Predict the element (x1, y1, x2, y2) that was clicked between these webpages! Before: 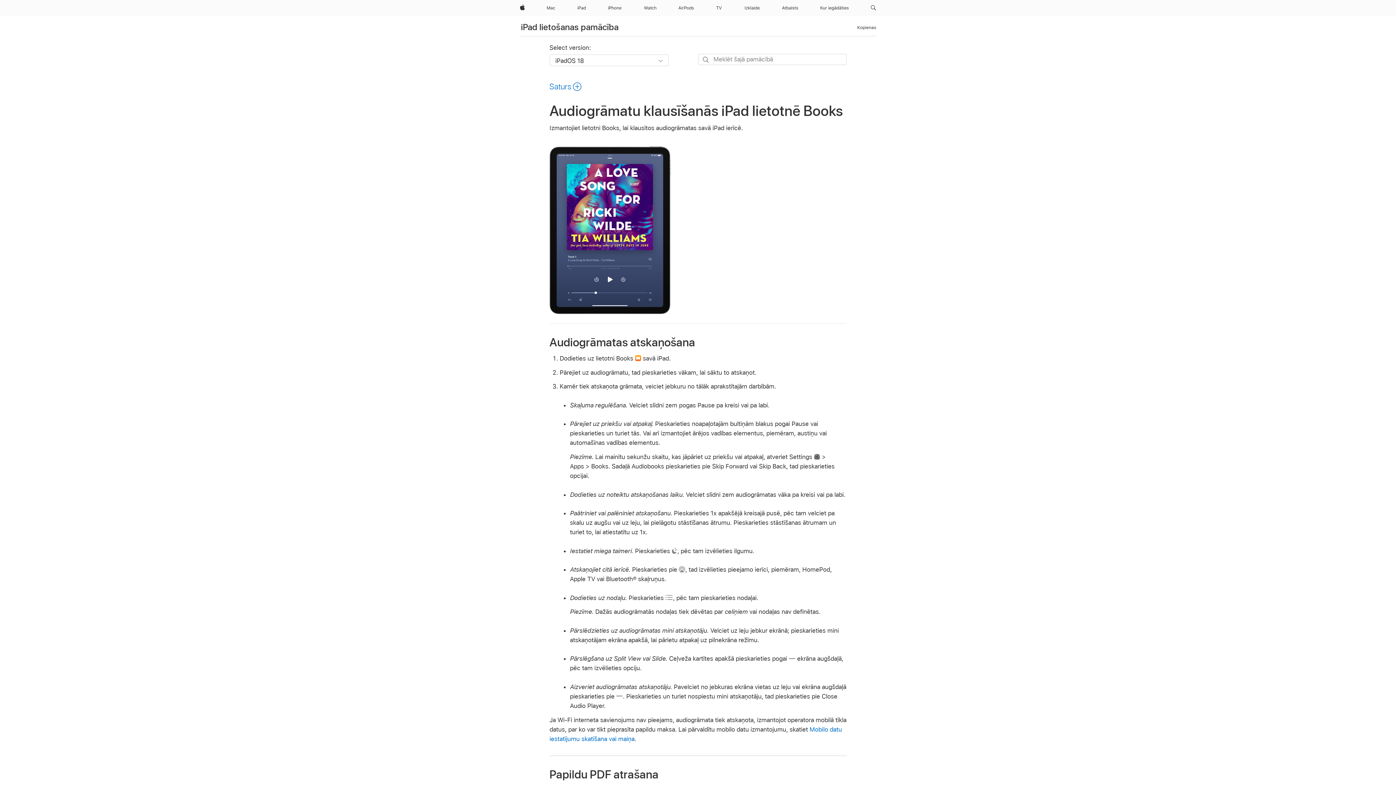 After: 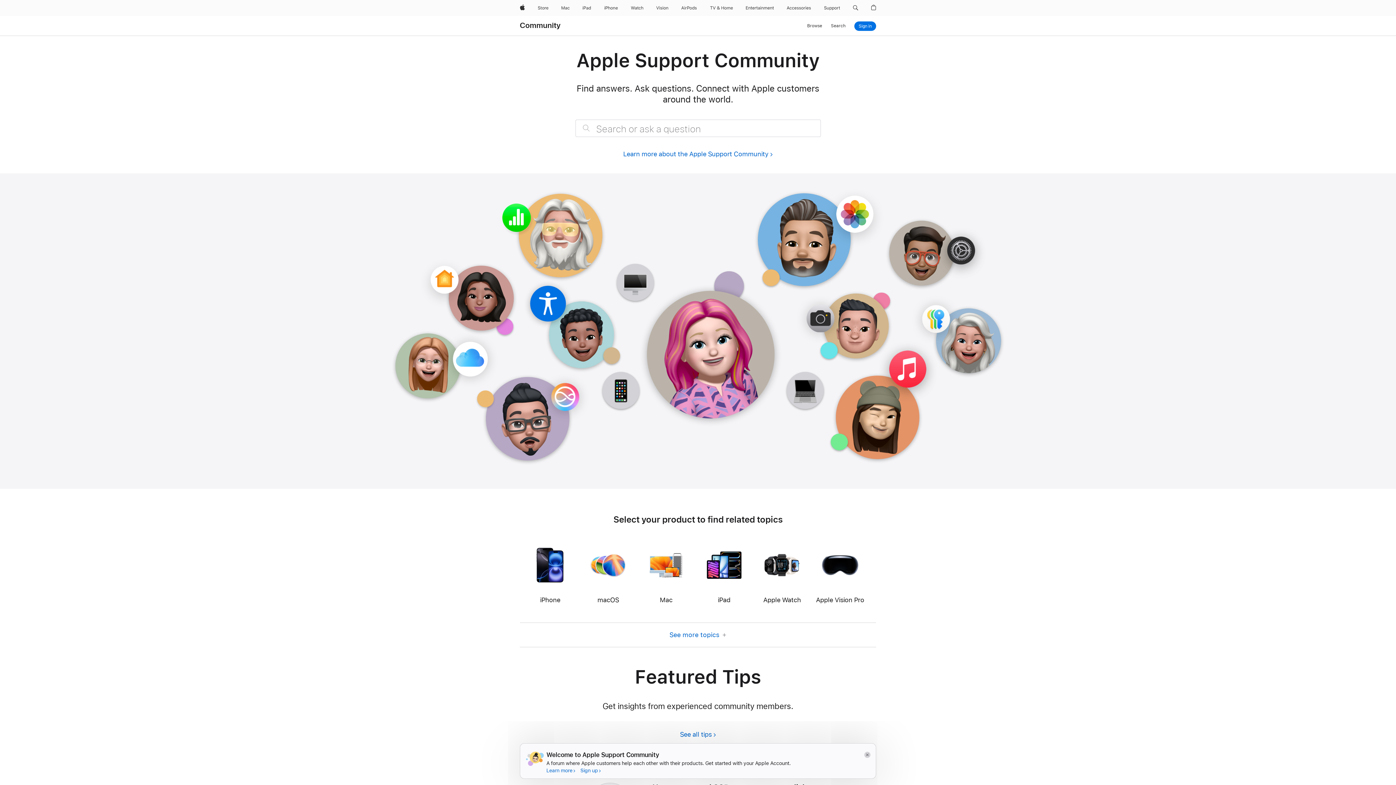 Action: bbox: (857, 23, 876, 31) label: Kopienas